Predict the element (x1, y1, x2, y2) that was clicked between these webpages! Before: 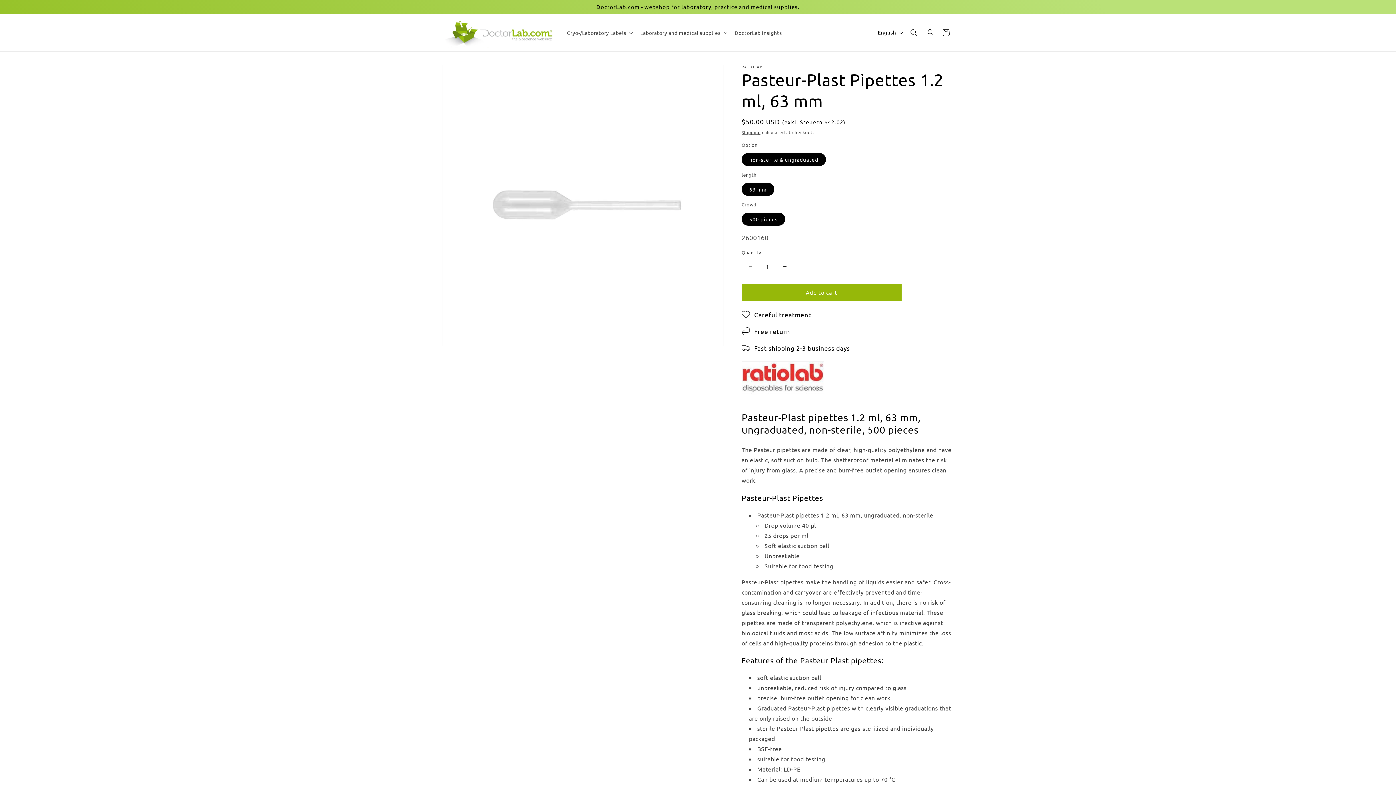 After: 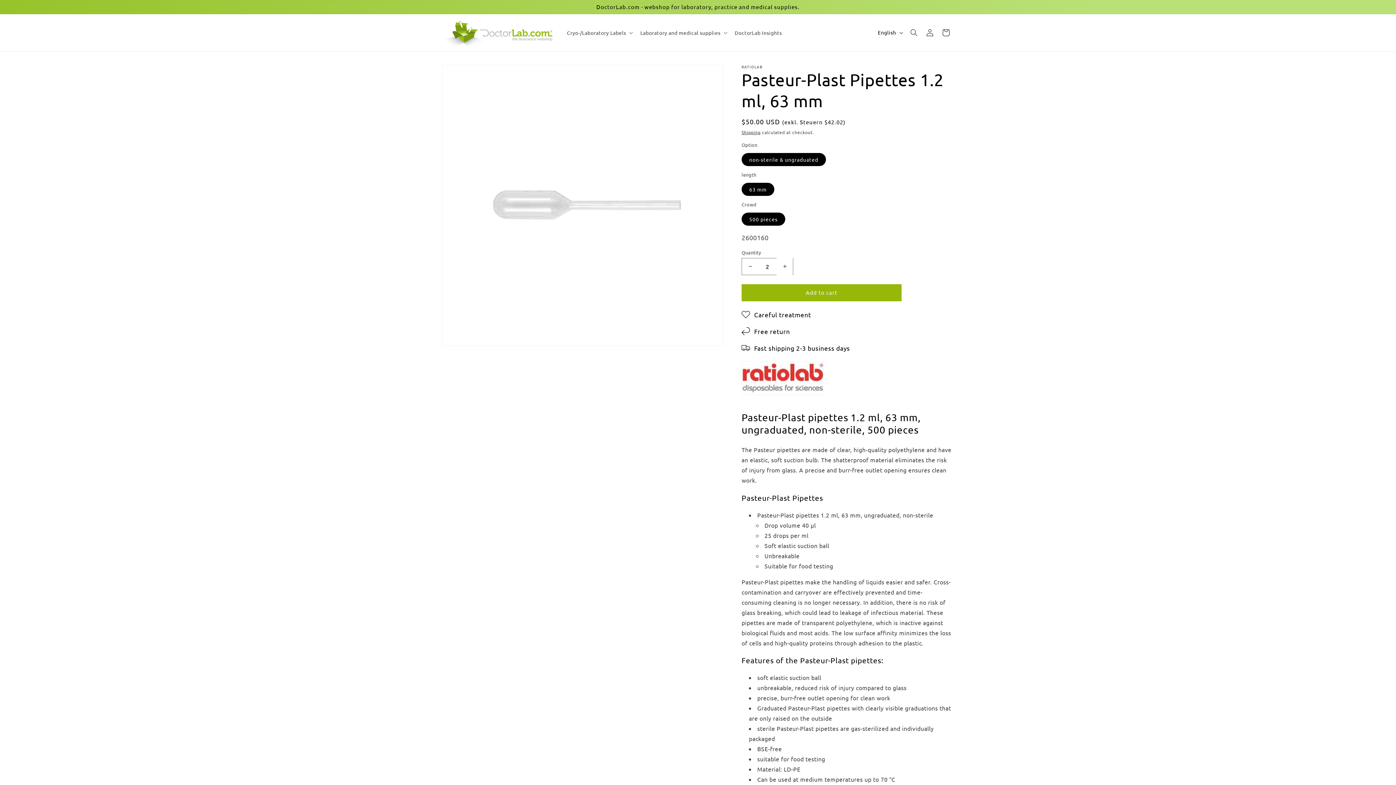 Action: label: Increase quantity for Pasteur-Plast Pipettes 1.2 ml, 63 mm bbox: (776, 258, 793, 275)